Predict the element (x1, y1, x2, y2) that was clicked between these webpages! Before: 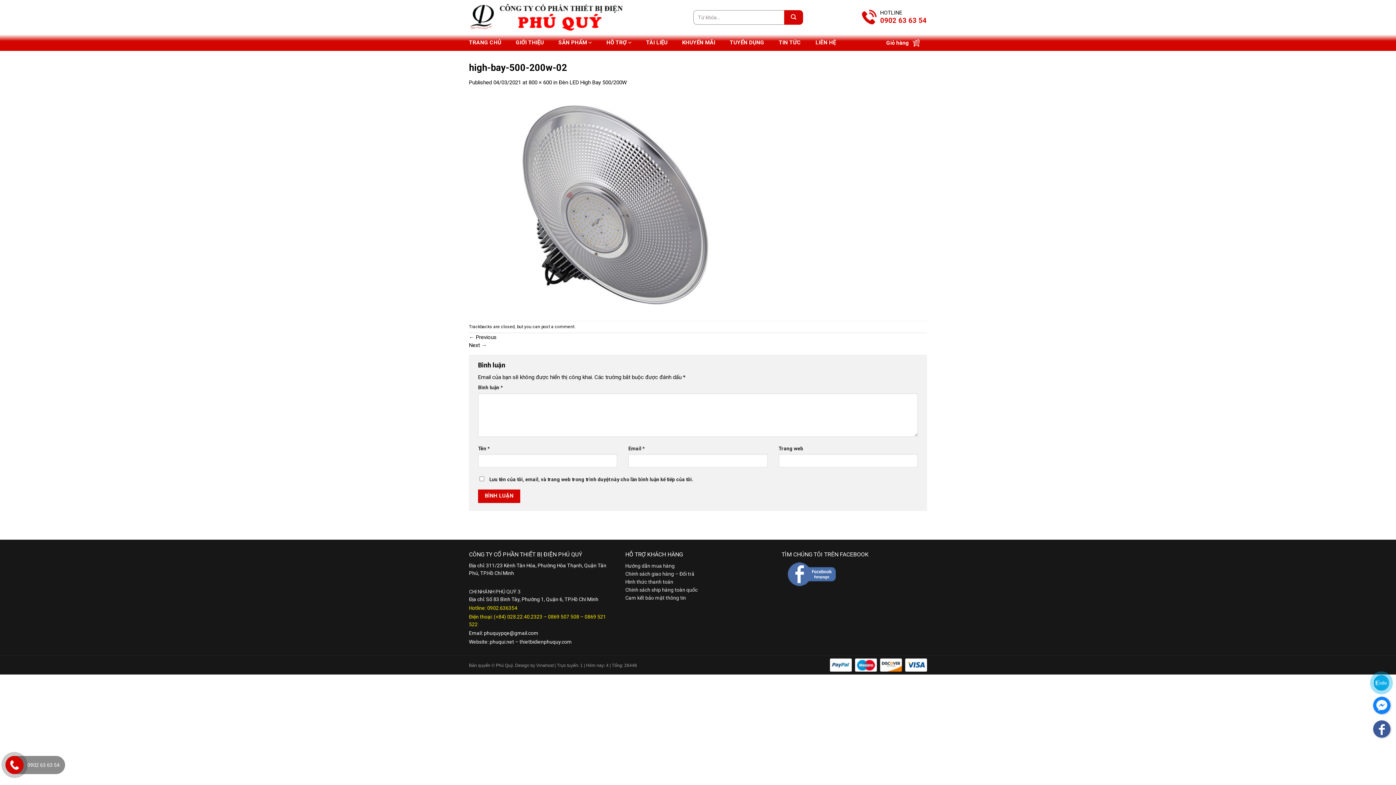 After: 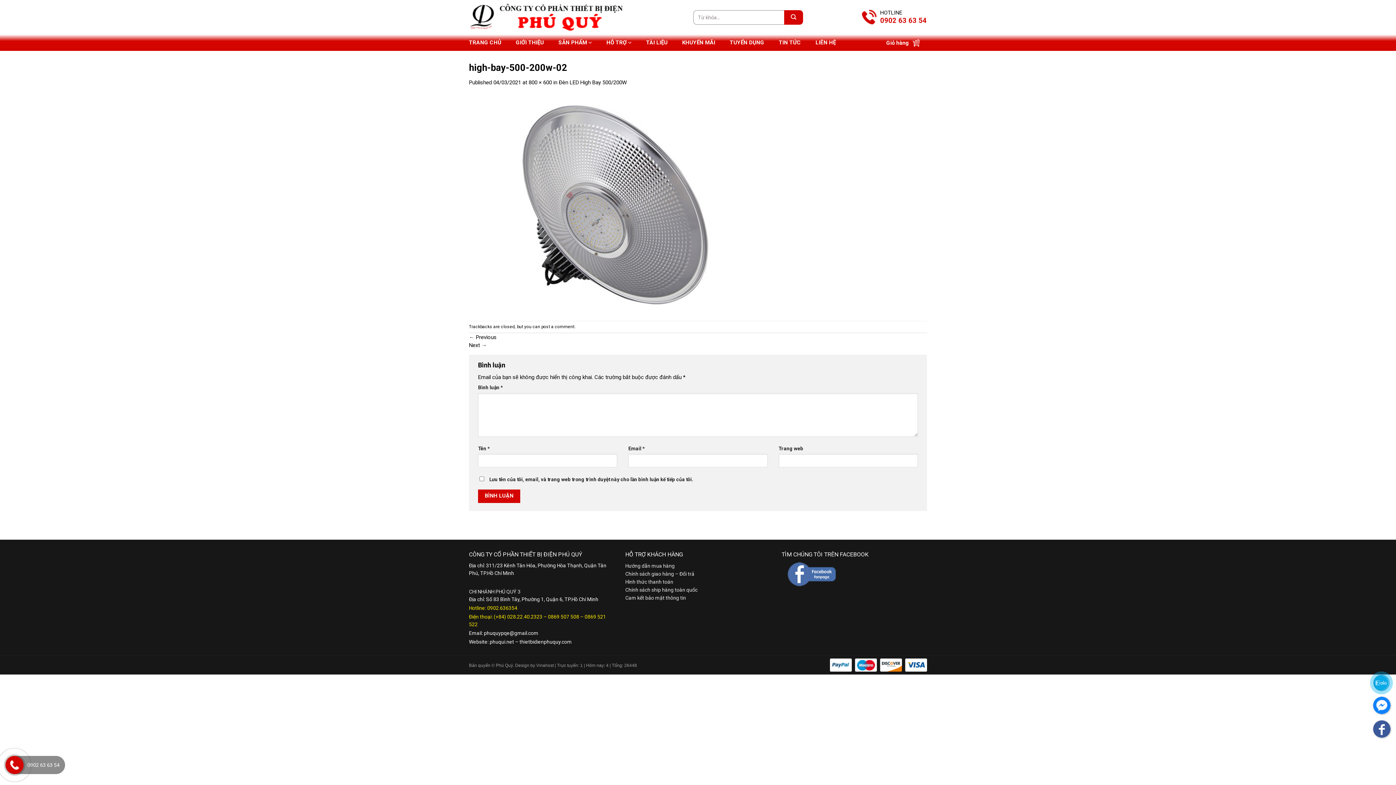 Action: bbox: (1373, 720, 1390, 738)